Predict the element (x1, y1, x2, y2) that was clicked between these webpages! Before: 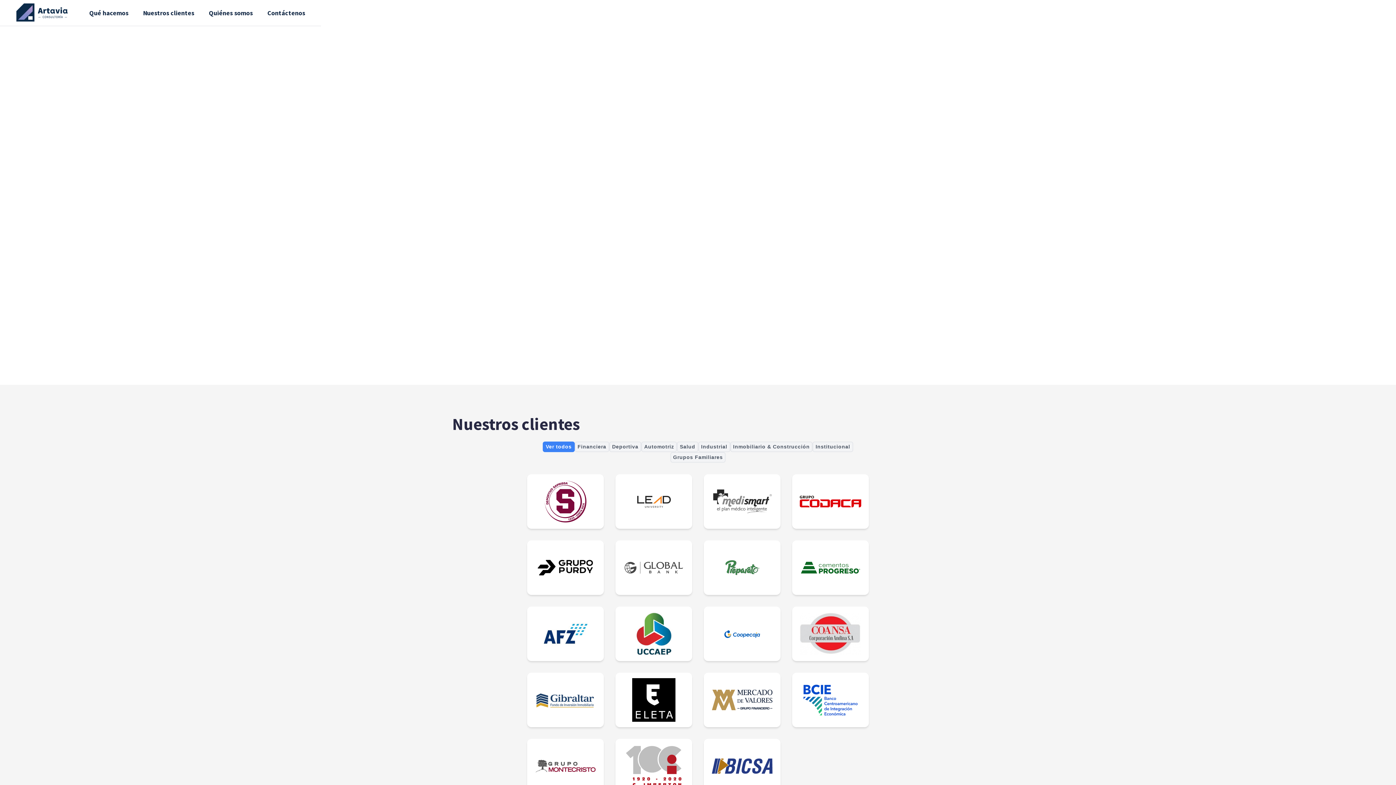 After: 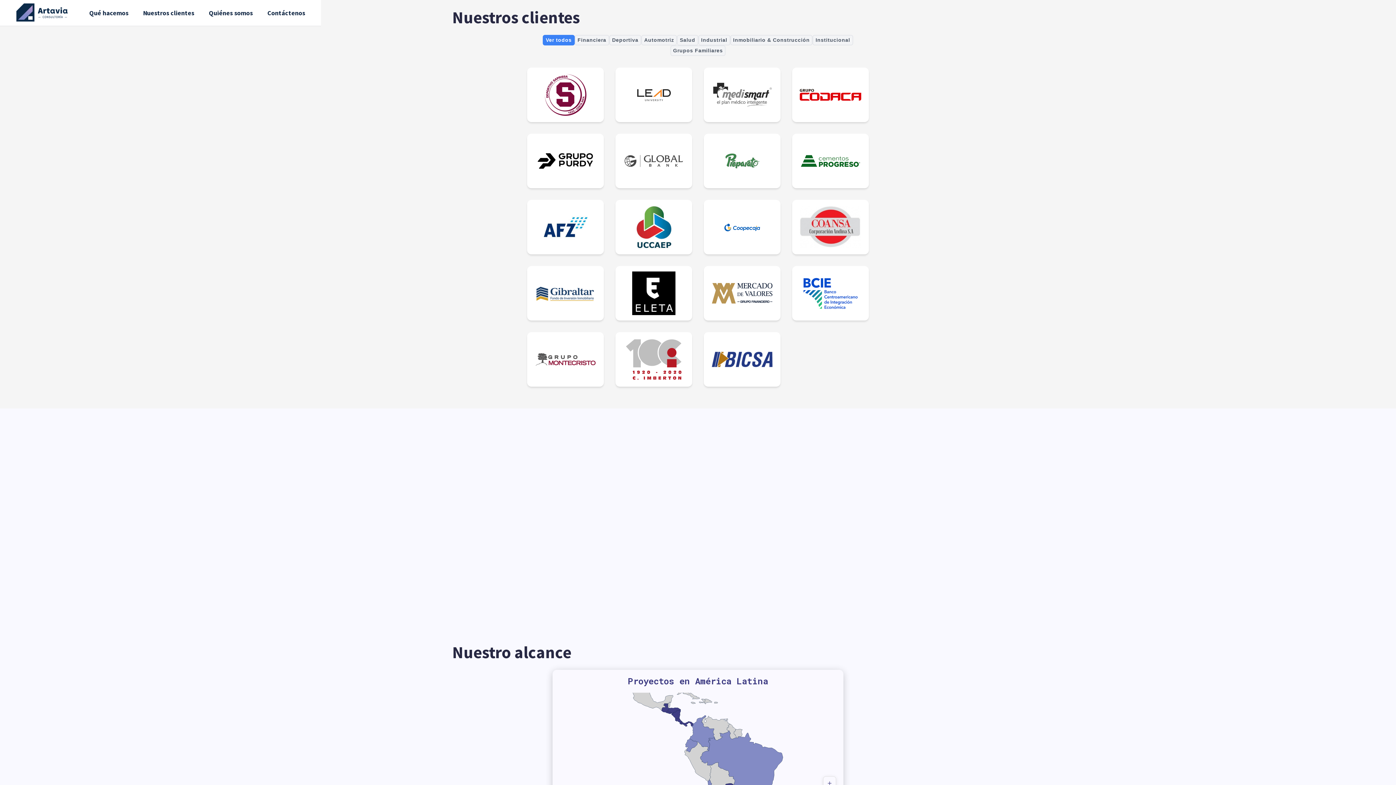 Action: label: Nuestros clientes bbox: (135, 1, 201, 24)